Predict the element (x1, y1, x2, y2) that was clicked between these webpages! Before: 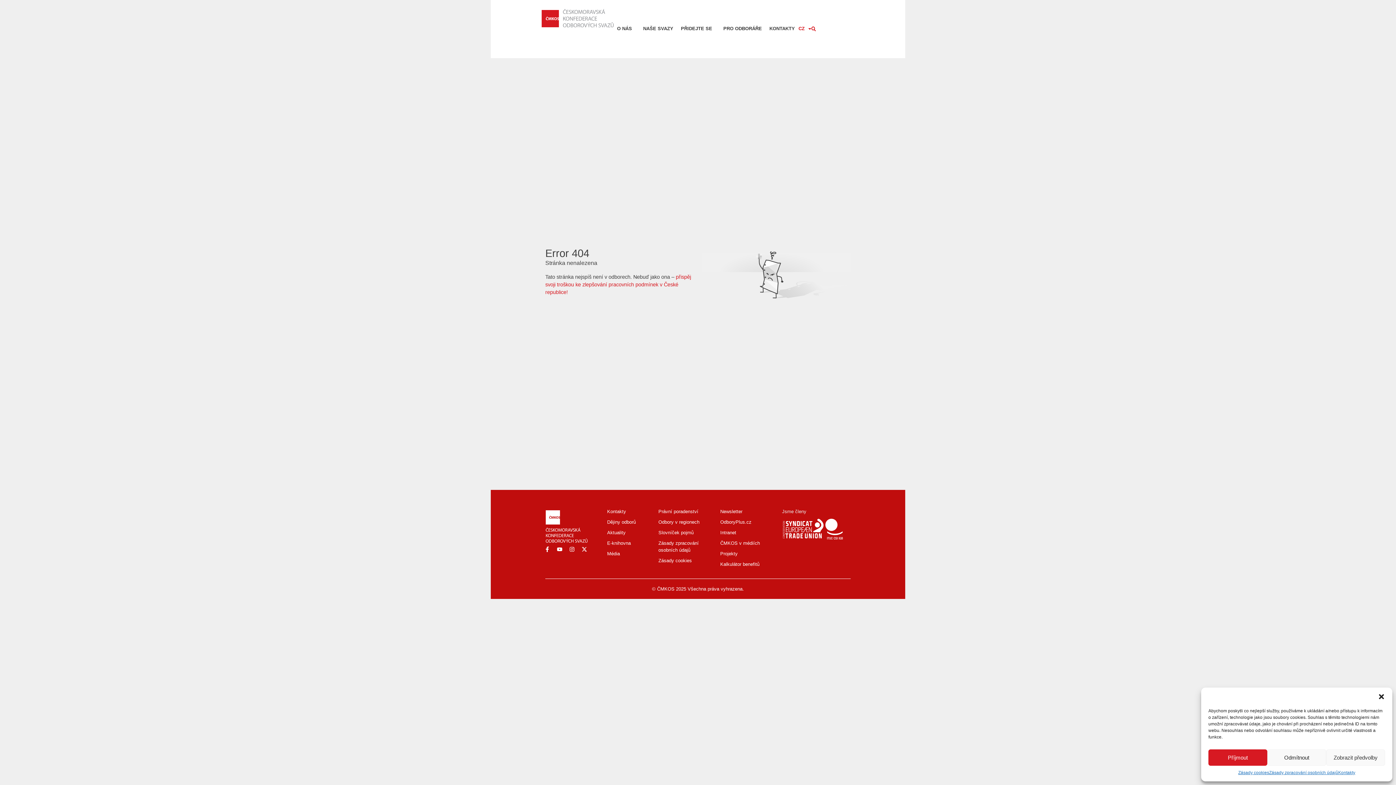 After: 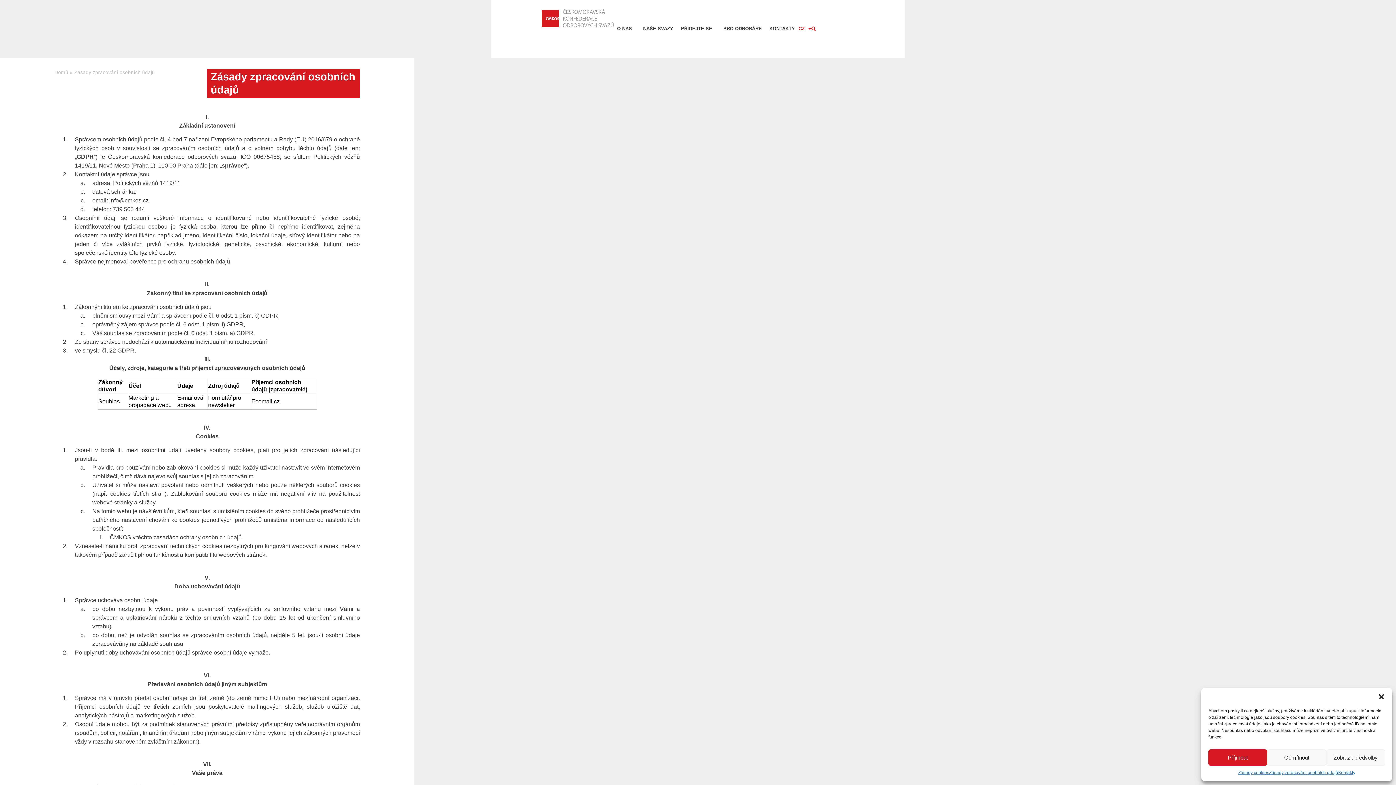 Action: label: Zásady zpracování osobních údajů bbox: (658, 540, 713, 553)